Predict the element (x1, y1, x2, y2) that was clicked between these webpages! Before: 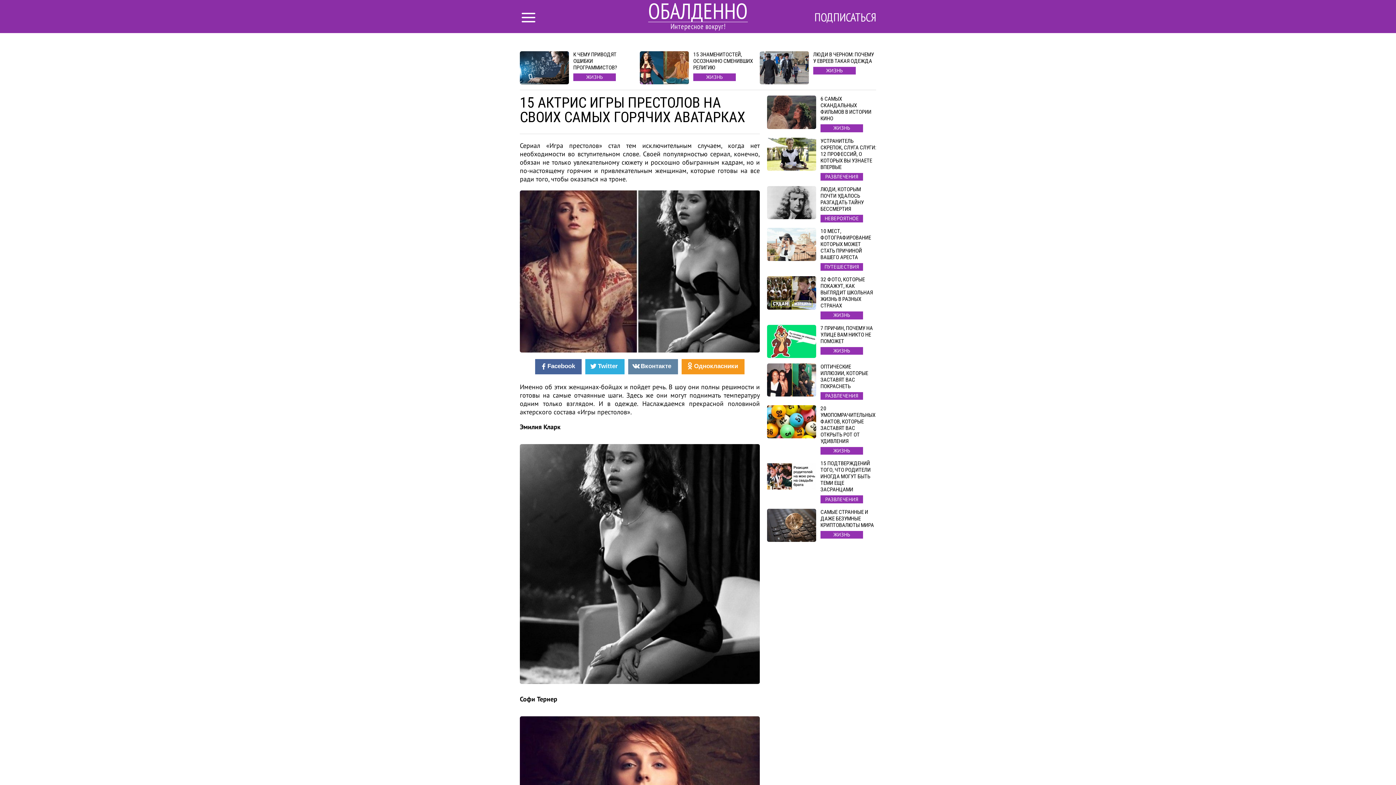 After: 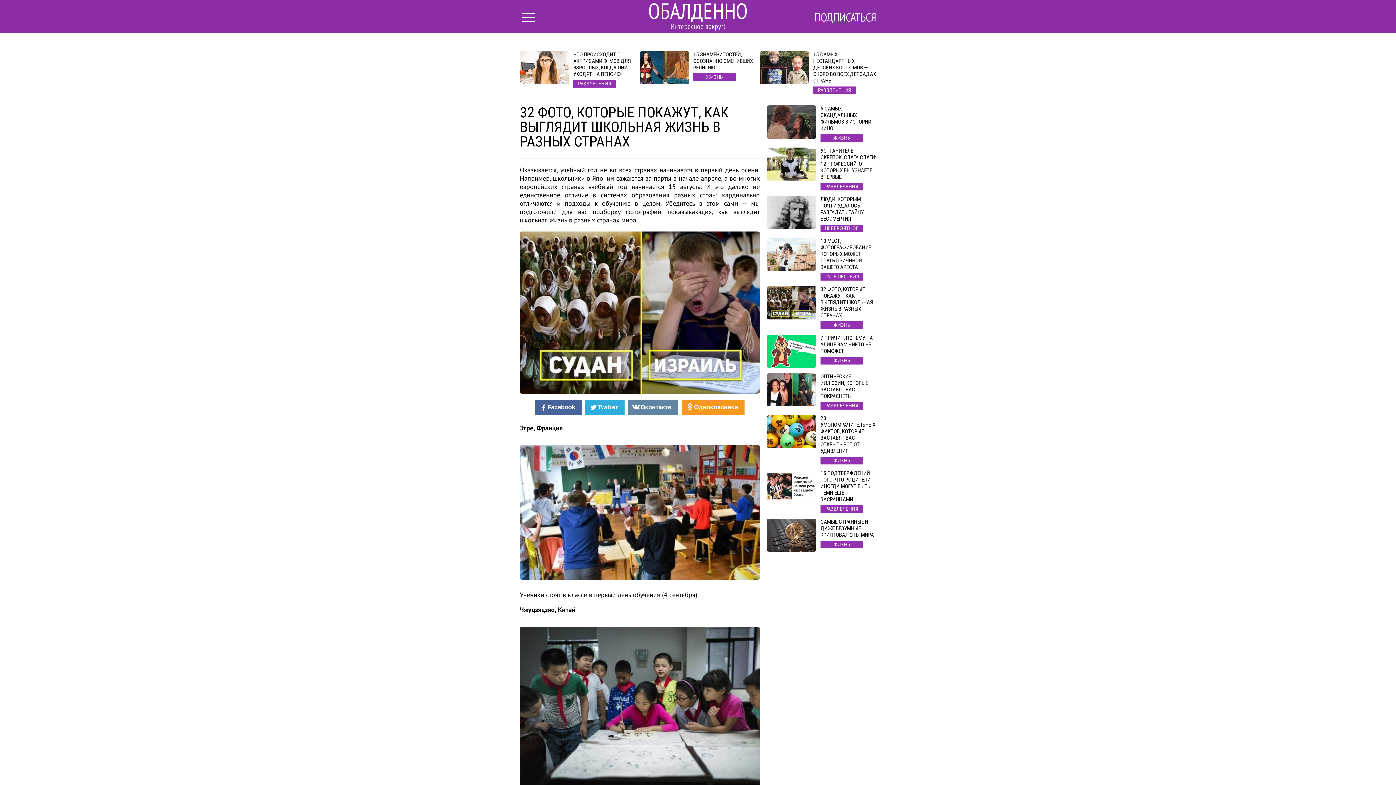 Action: bbox: (767, 276, 876, 319) label: 32 ФОТО, КОТОРЫЕ ПОКАЖУТ, КАК ВЫГЛЯДИТ ШКОЛЬНАЯ ЖИЗНЬ В РАЗНЫХ СТРАНАХ
ЖИЗНЬ